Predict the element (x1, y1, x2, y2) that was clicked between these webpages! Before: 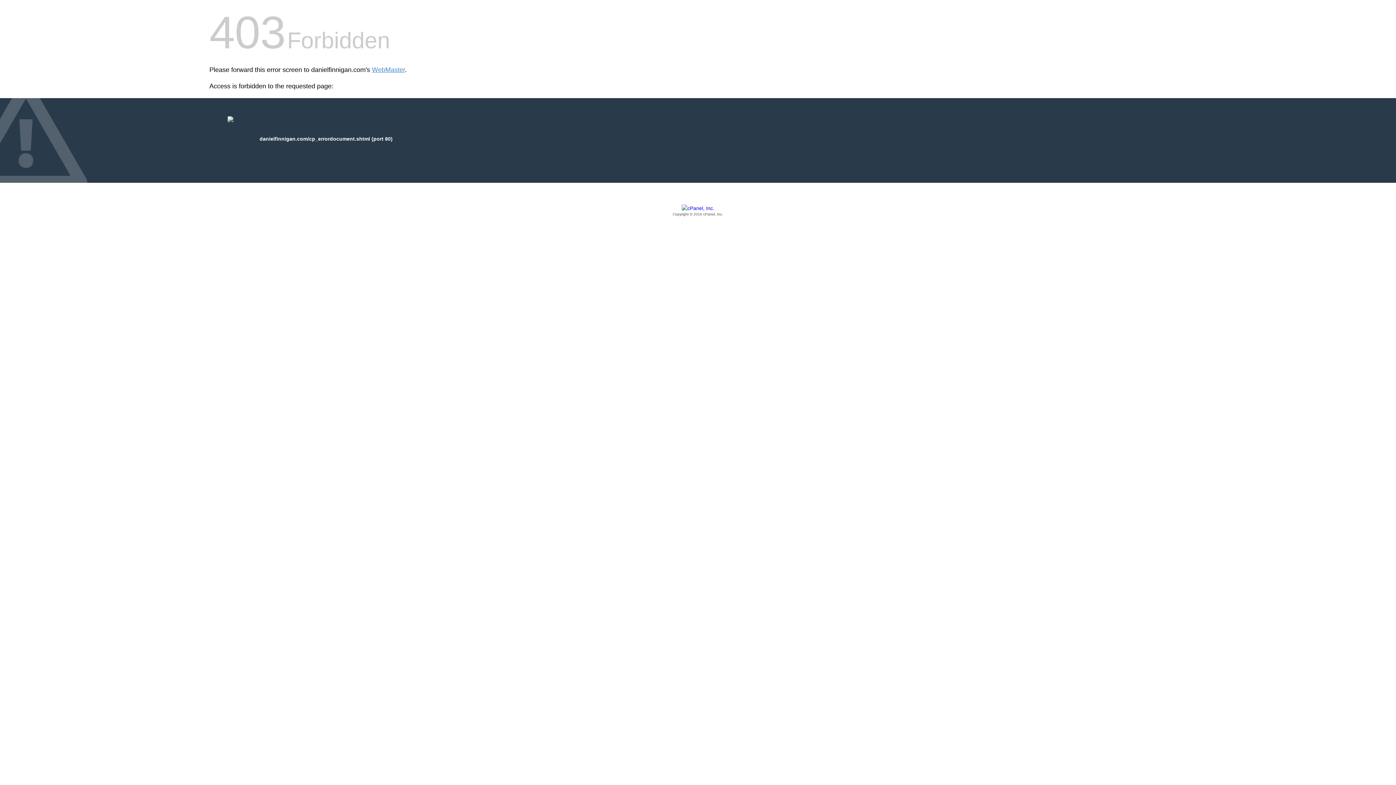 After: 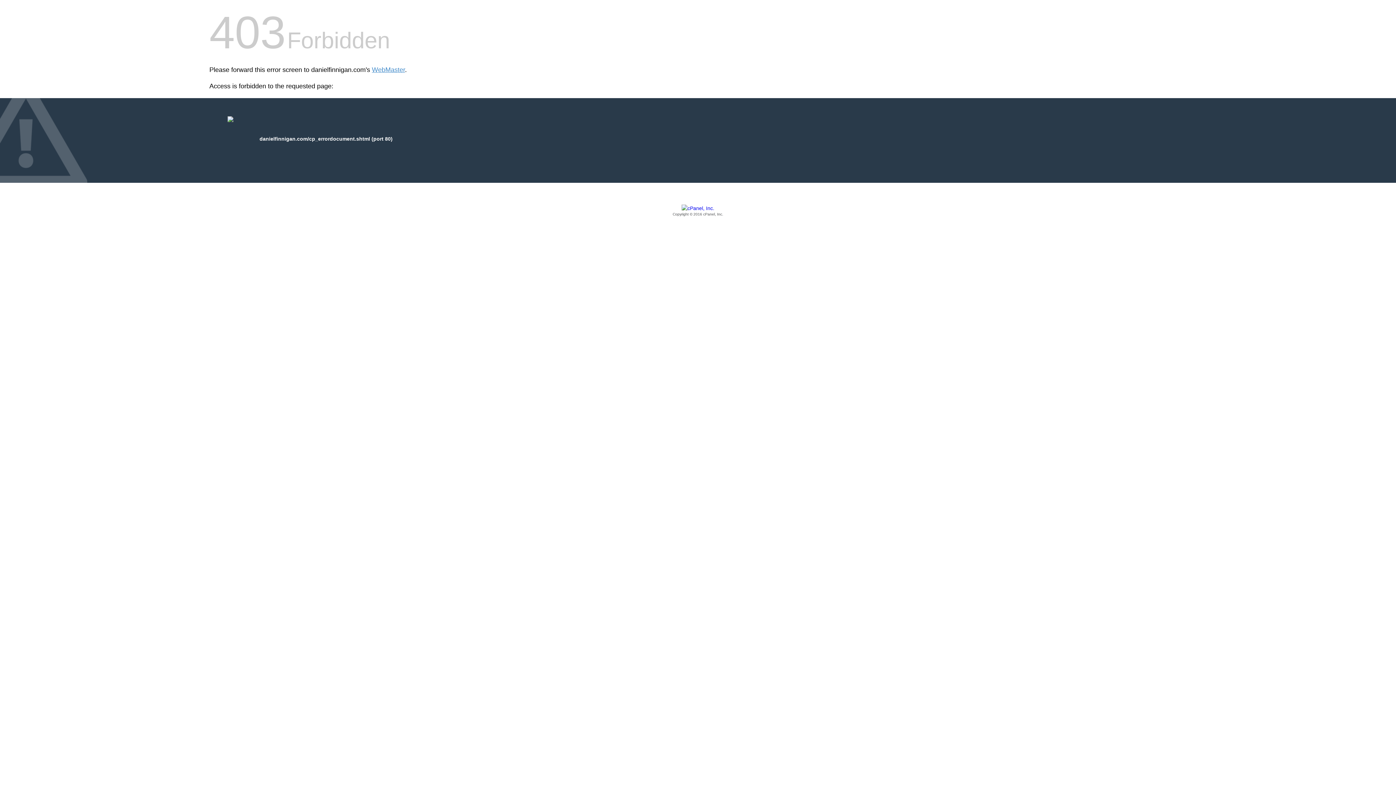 Action: bbox: (209, 205, 1186, 217) label: Copyright © 2016 cPanel, Inc.